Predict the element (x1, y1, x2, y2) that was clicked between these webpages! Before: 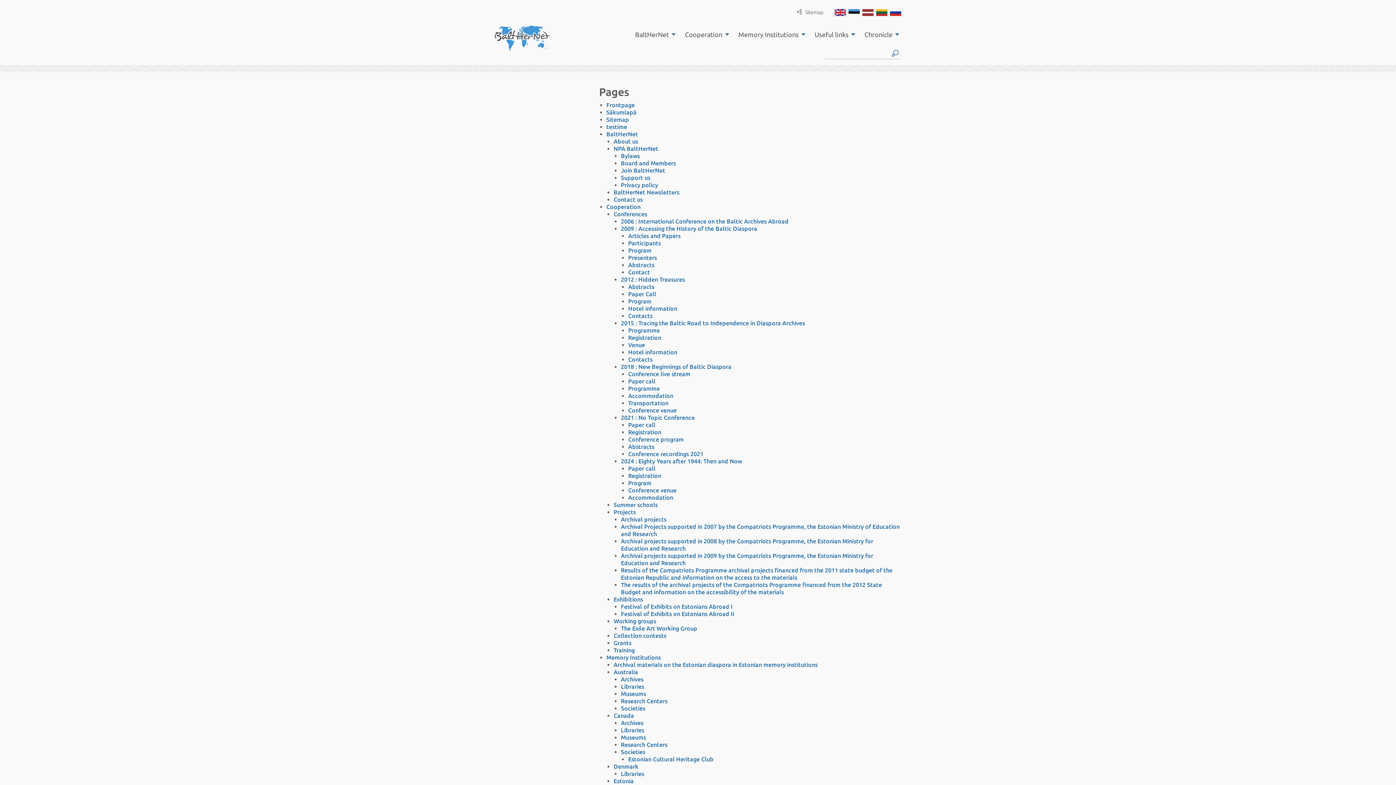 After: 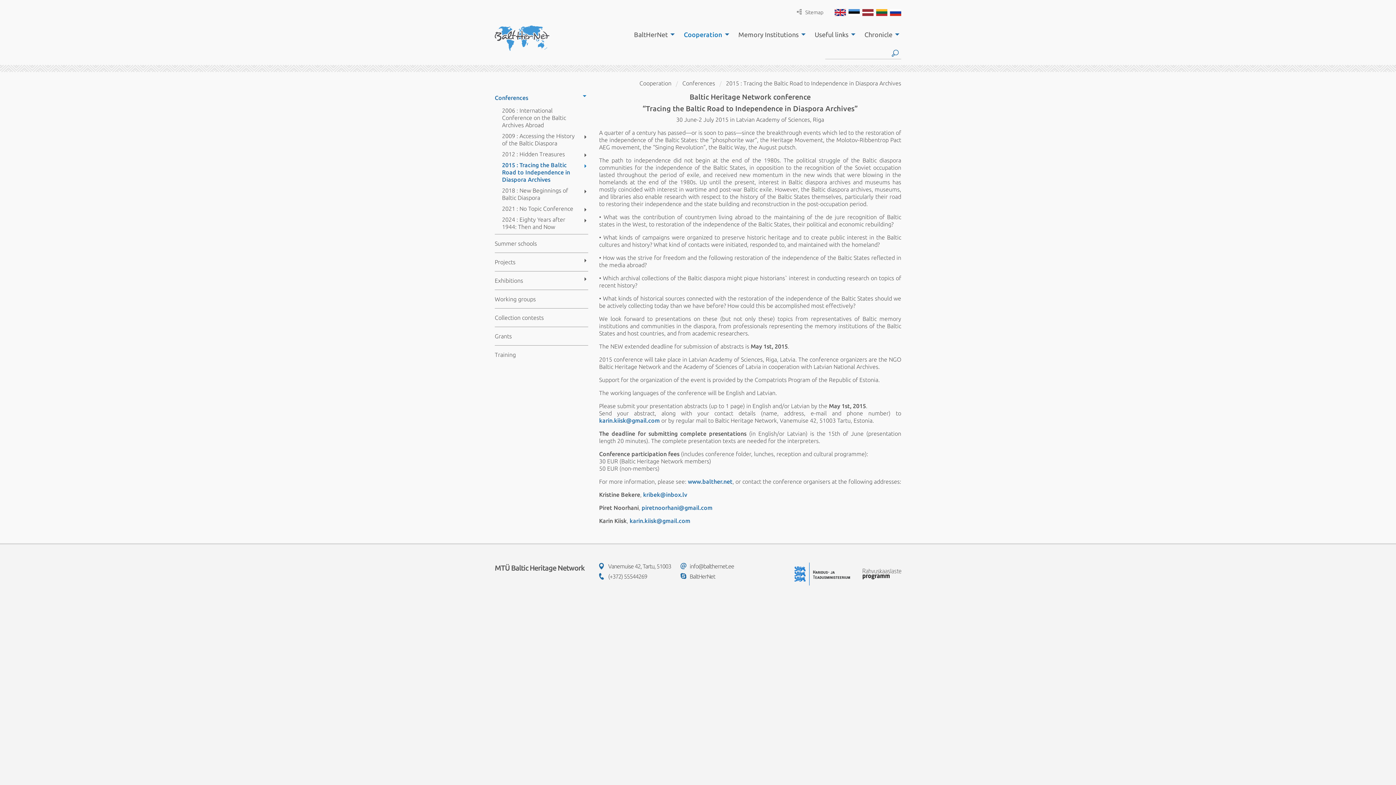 Action: label: 2015 : Tracing the Baltic Road to Independence in Diaspora Archives bbox: (621, 320, 805, 326)